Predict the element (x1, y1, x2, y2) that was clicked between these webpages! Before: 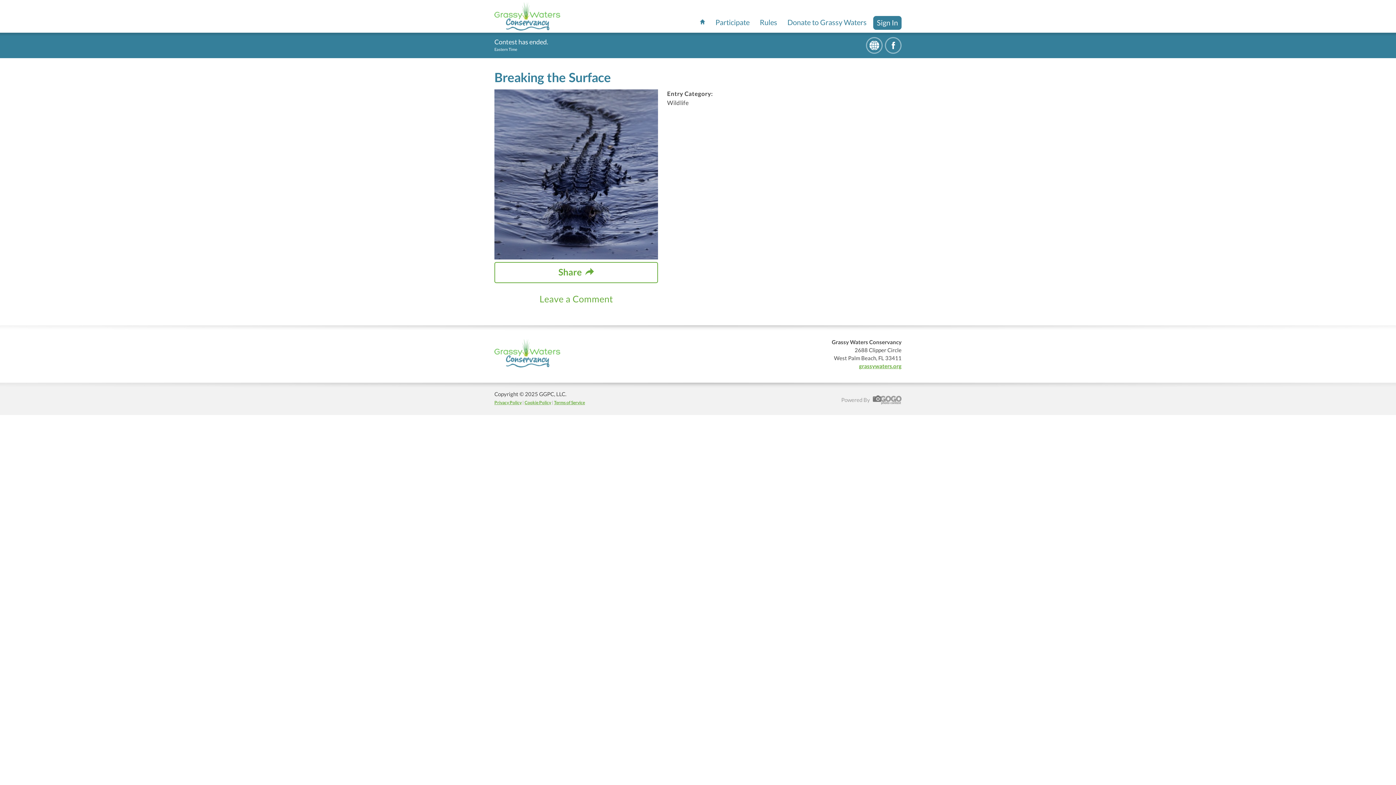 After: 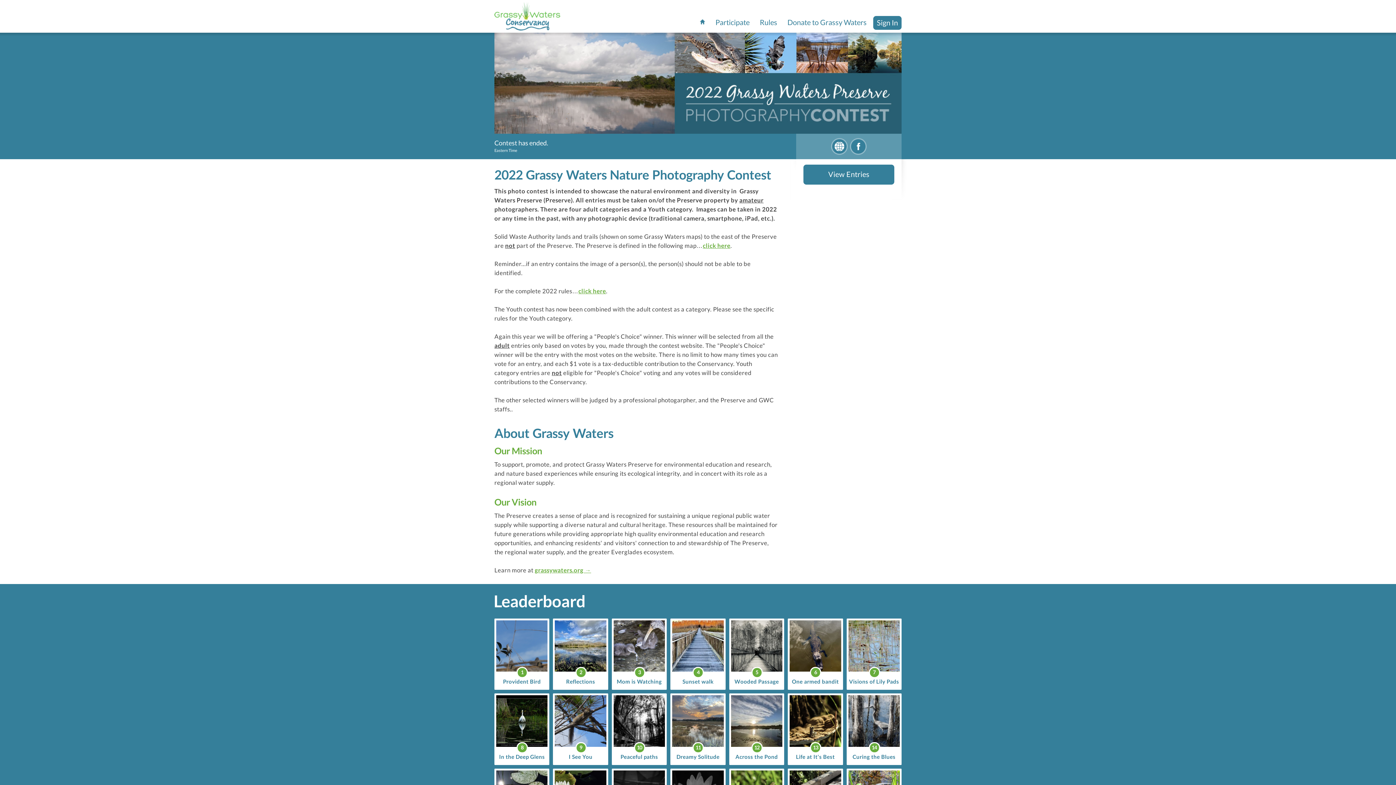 Action: bbox: (700, 16, 709, 32)